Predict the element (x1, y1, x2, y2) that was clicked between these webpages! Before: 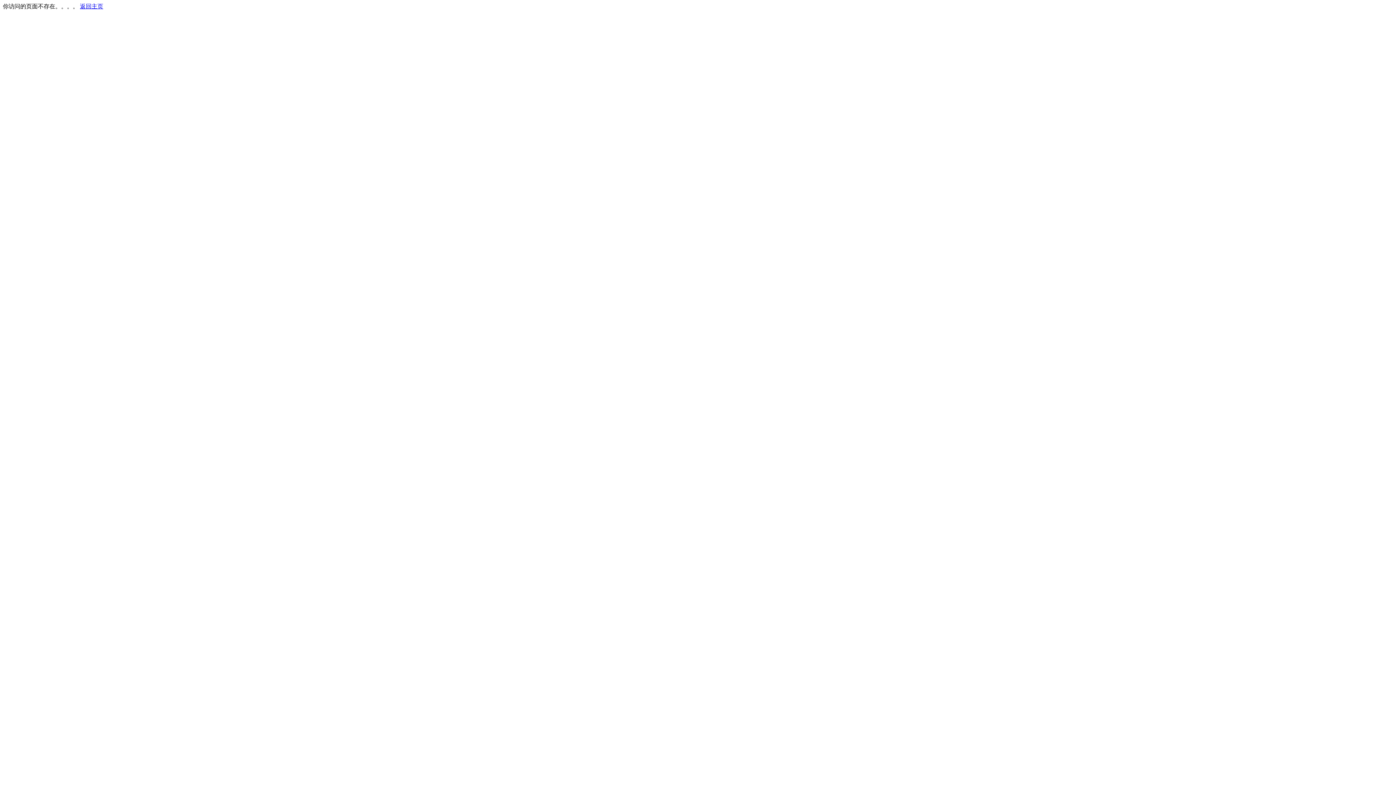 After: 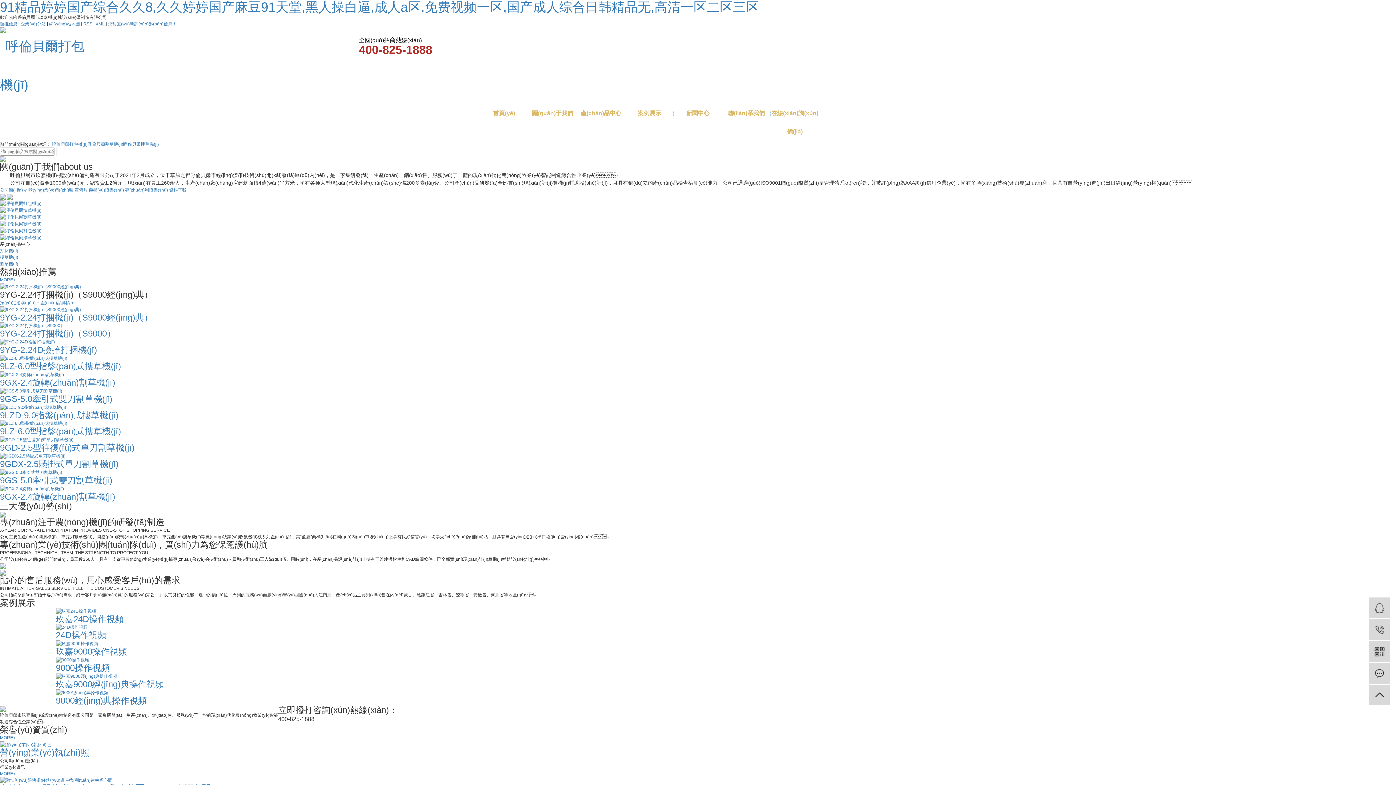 Action: bbox: (80, 3, 103, 9) label: 返回主页